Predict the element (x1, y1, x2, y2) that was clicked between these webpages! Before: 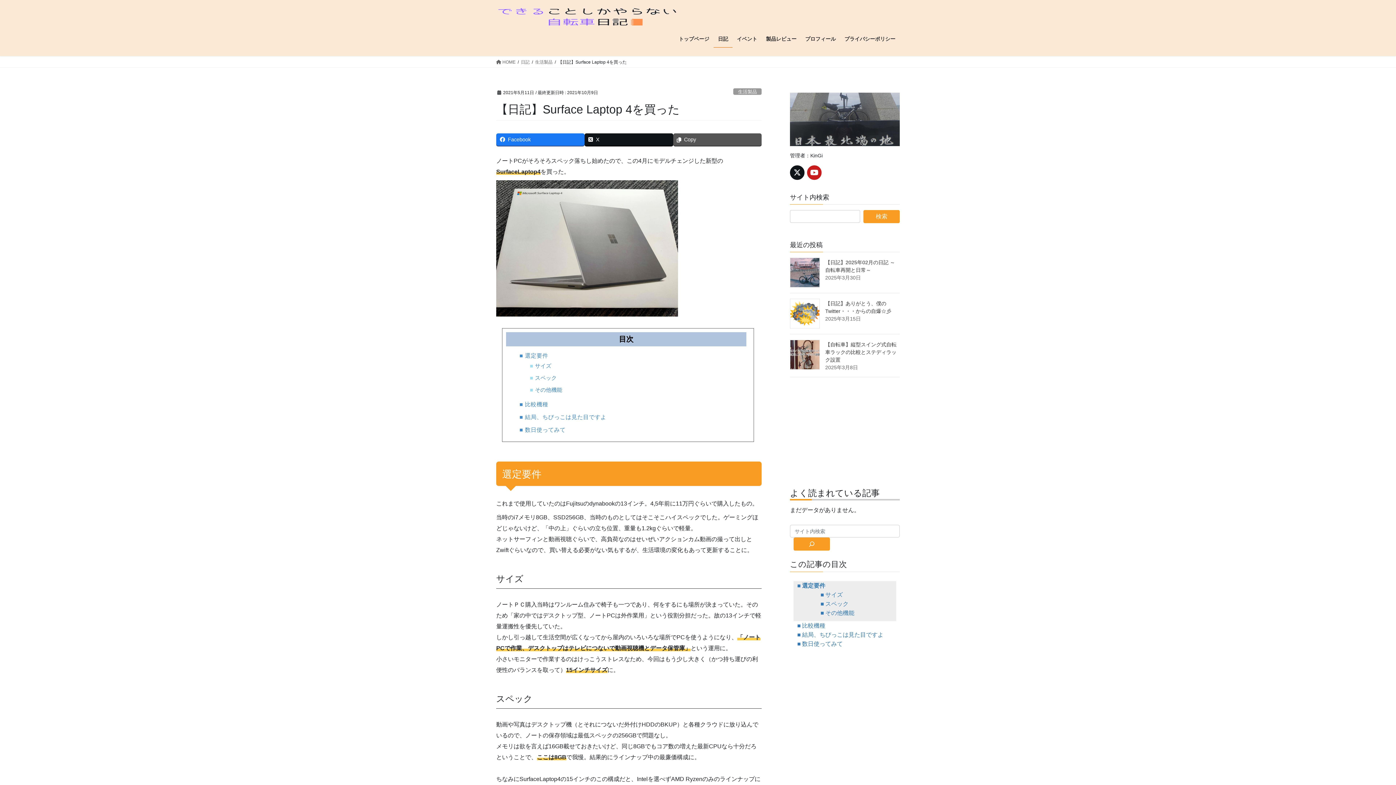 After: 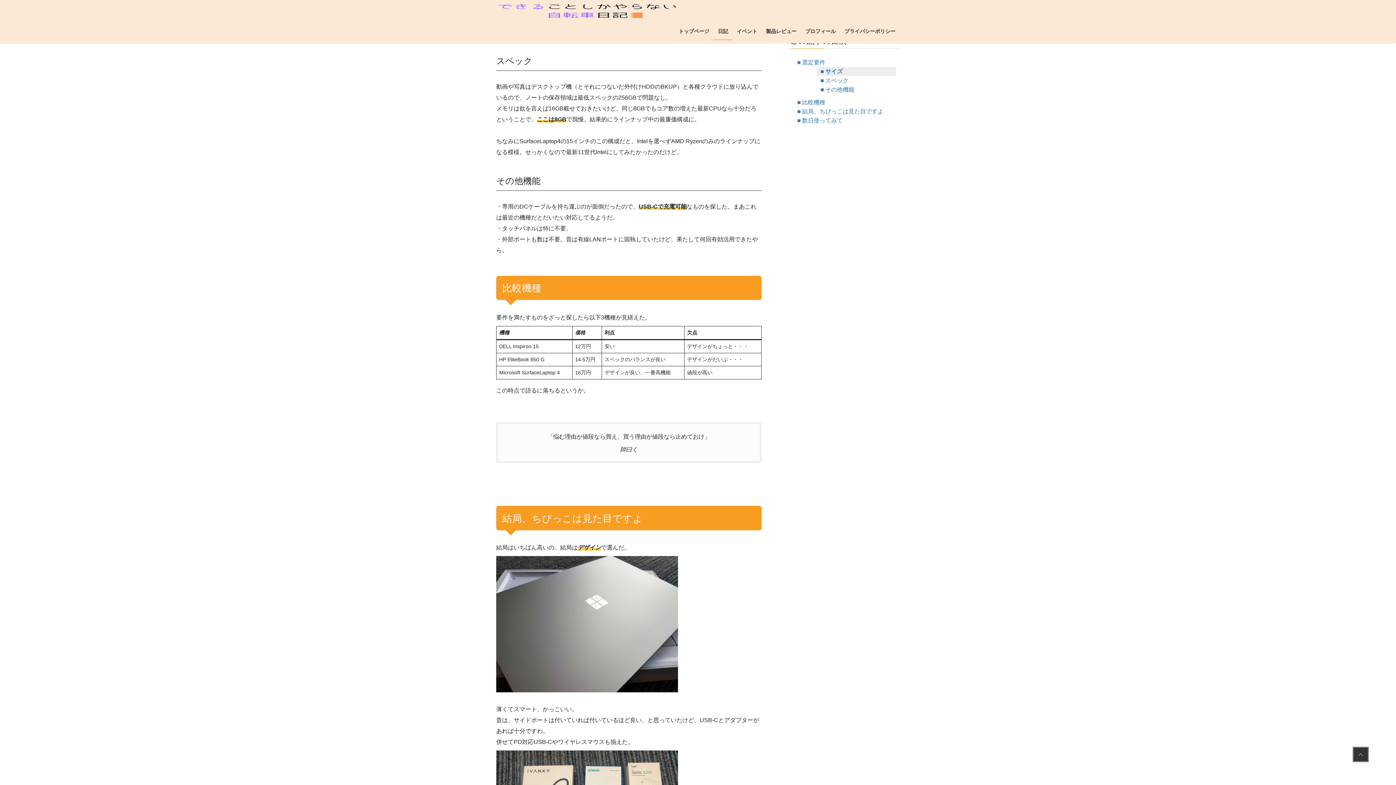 Action: label: スペック bbox: (817, 599, 848, 608)